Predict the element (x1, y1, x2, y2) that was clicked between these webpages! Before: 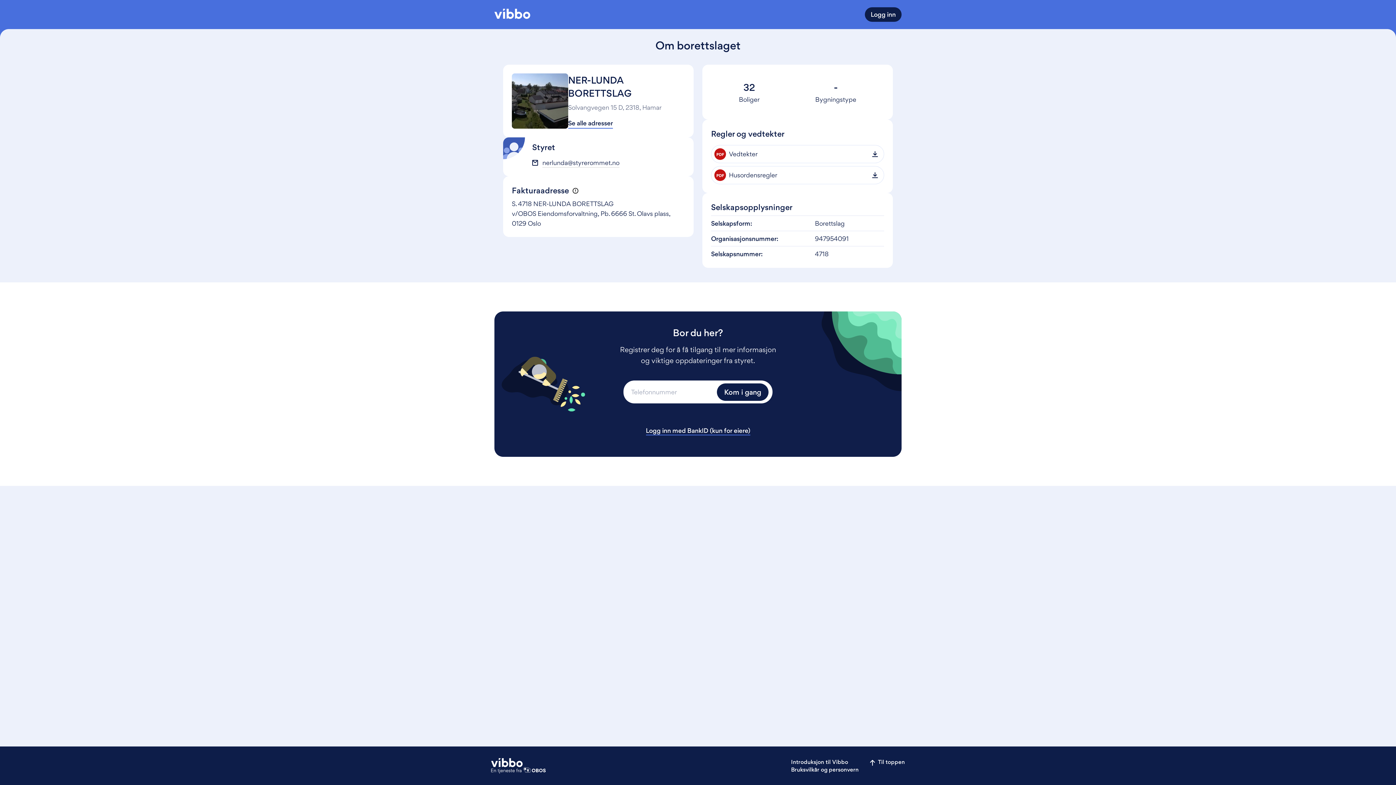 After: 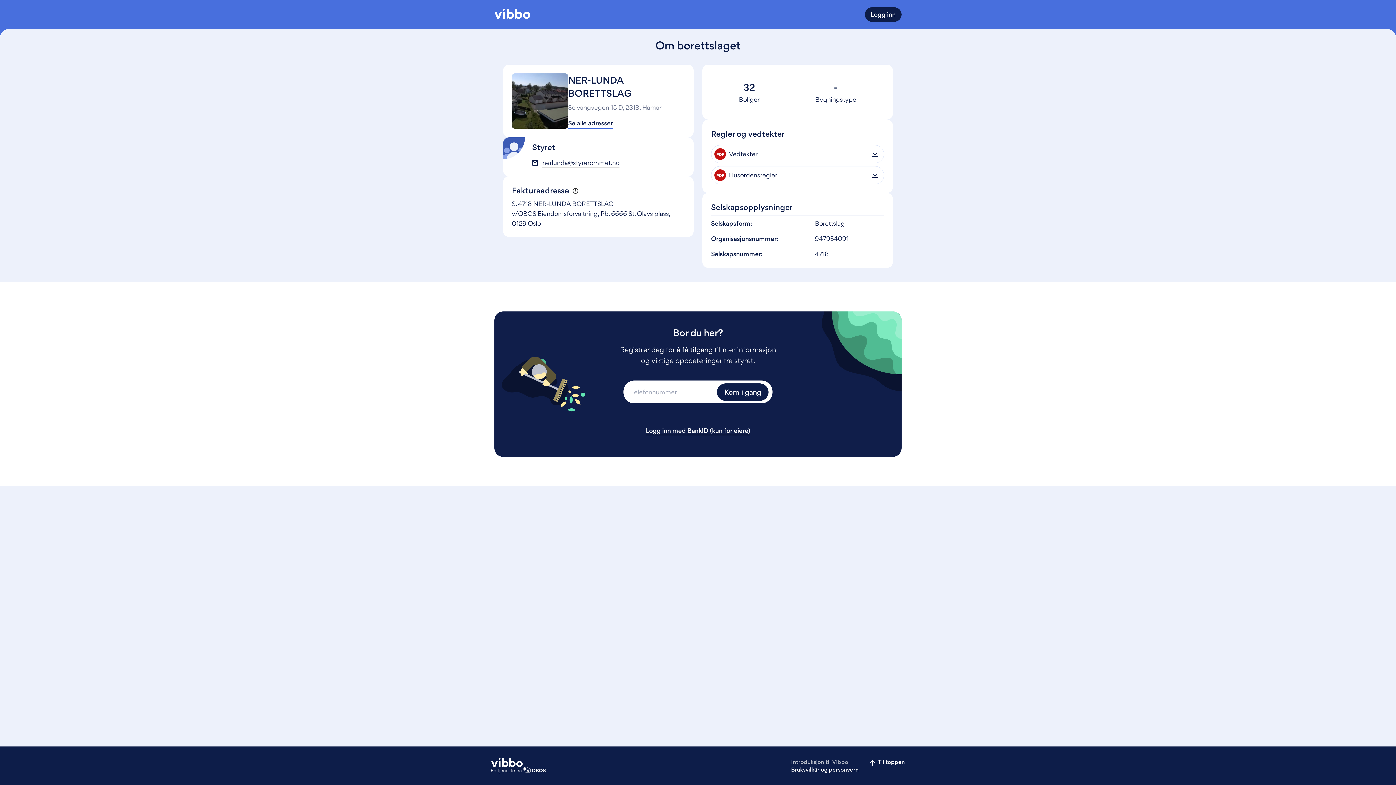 Action: label: Introduksjon til Vibbo bbox: (791, 758, 848, 766)